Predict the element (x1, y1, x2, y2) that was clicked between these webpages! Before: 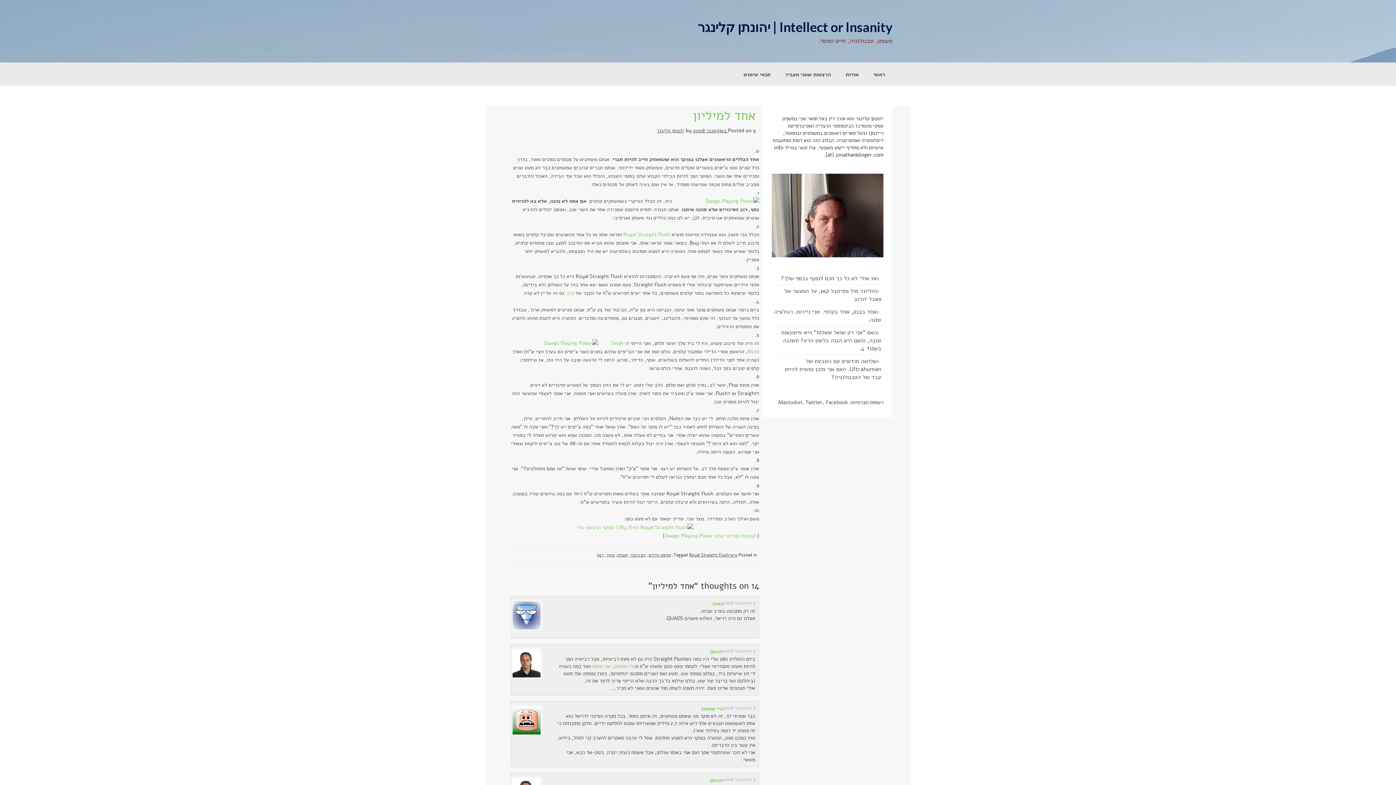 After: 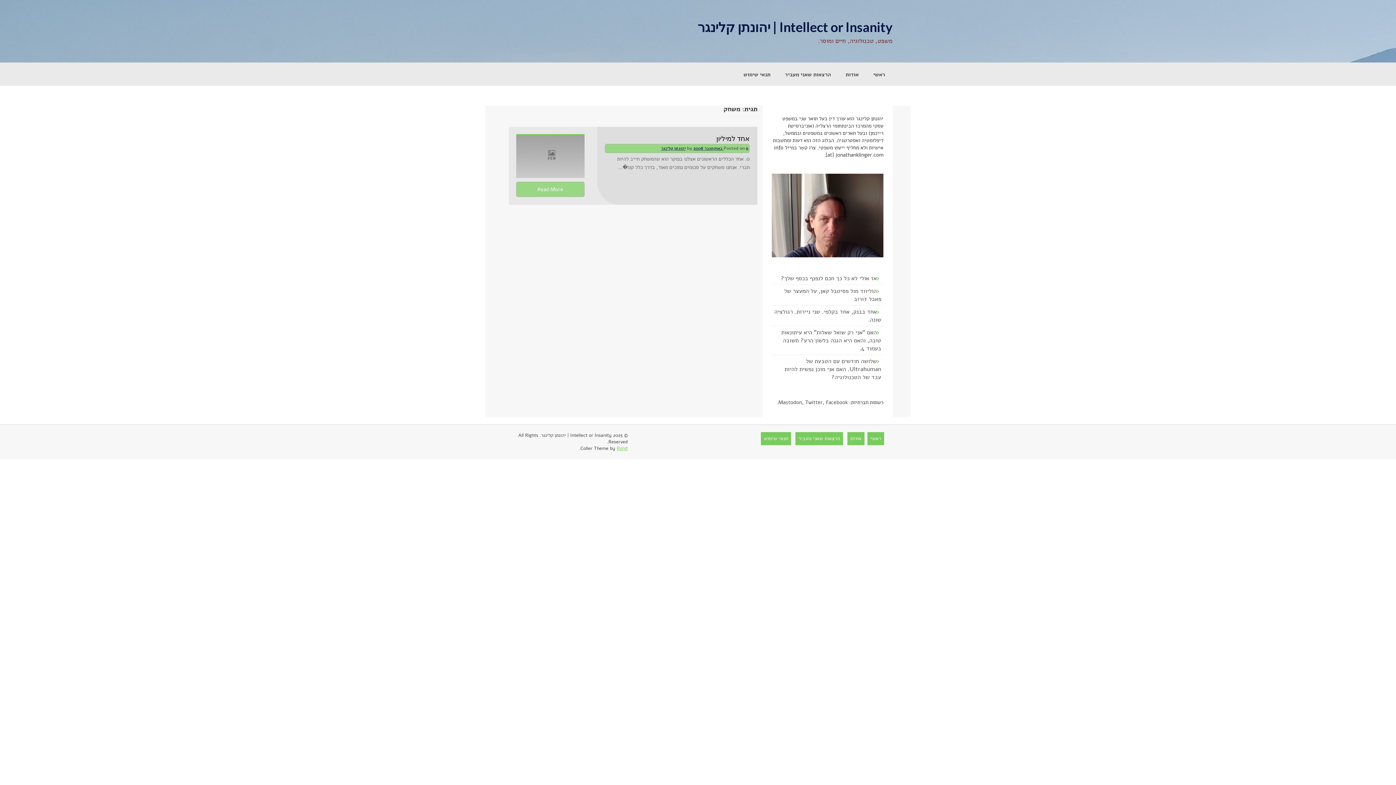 Action: bbox: (617, 552, 627, 558) label: משחק